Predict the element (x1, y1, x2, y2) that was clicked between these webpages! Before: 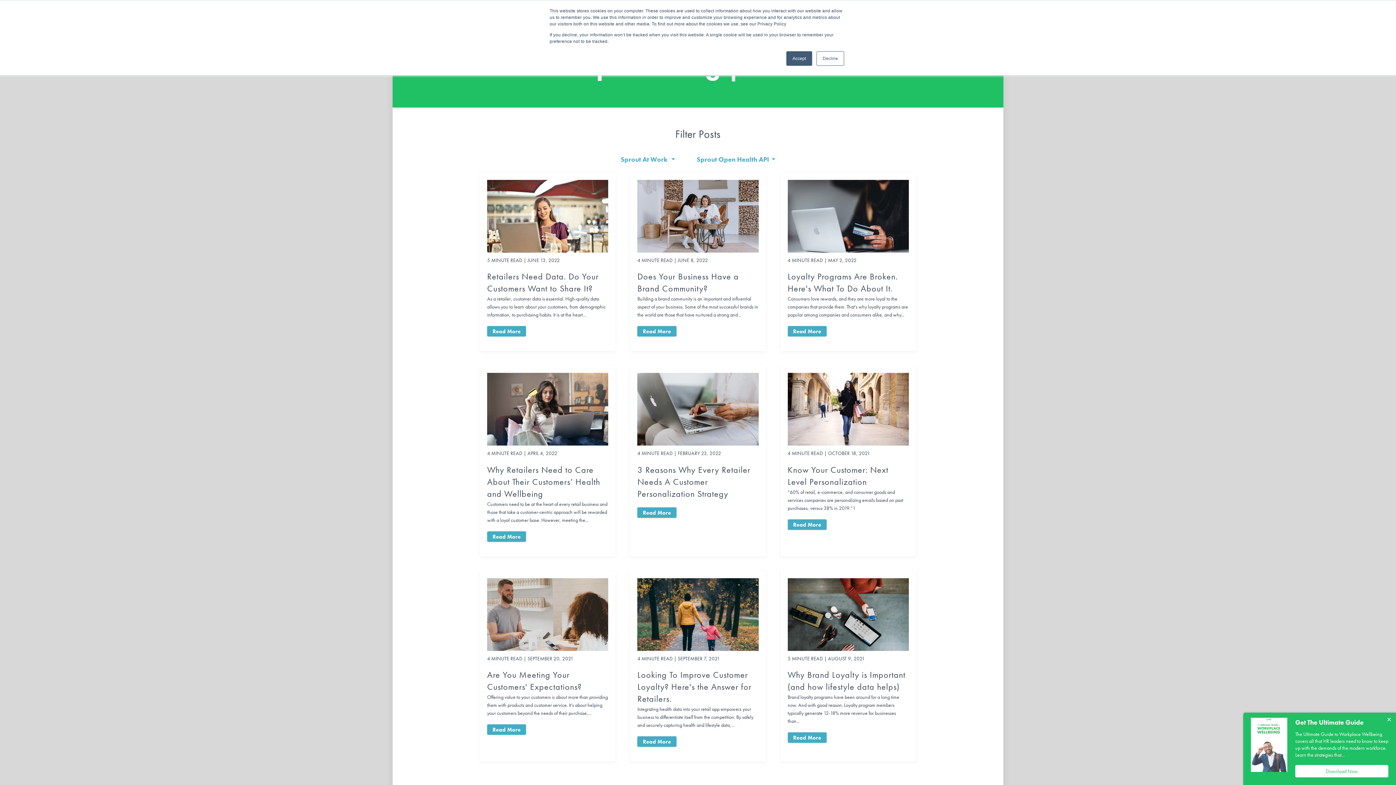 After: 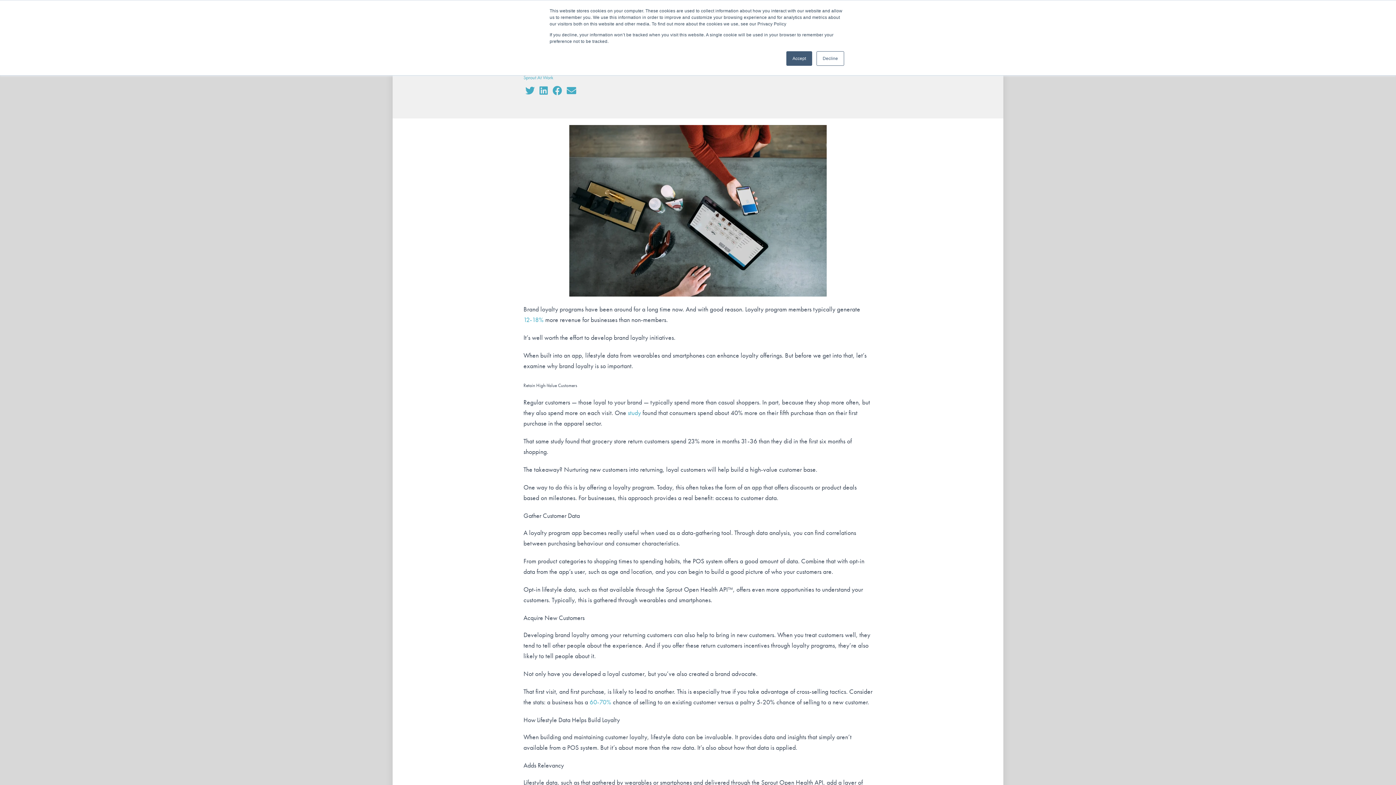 Action: bbox: (787, 732, 826, 743) label: Read More